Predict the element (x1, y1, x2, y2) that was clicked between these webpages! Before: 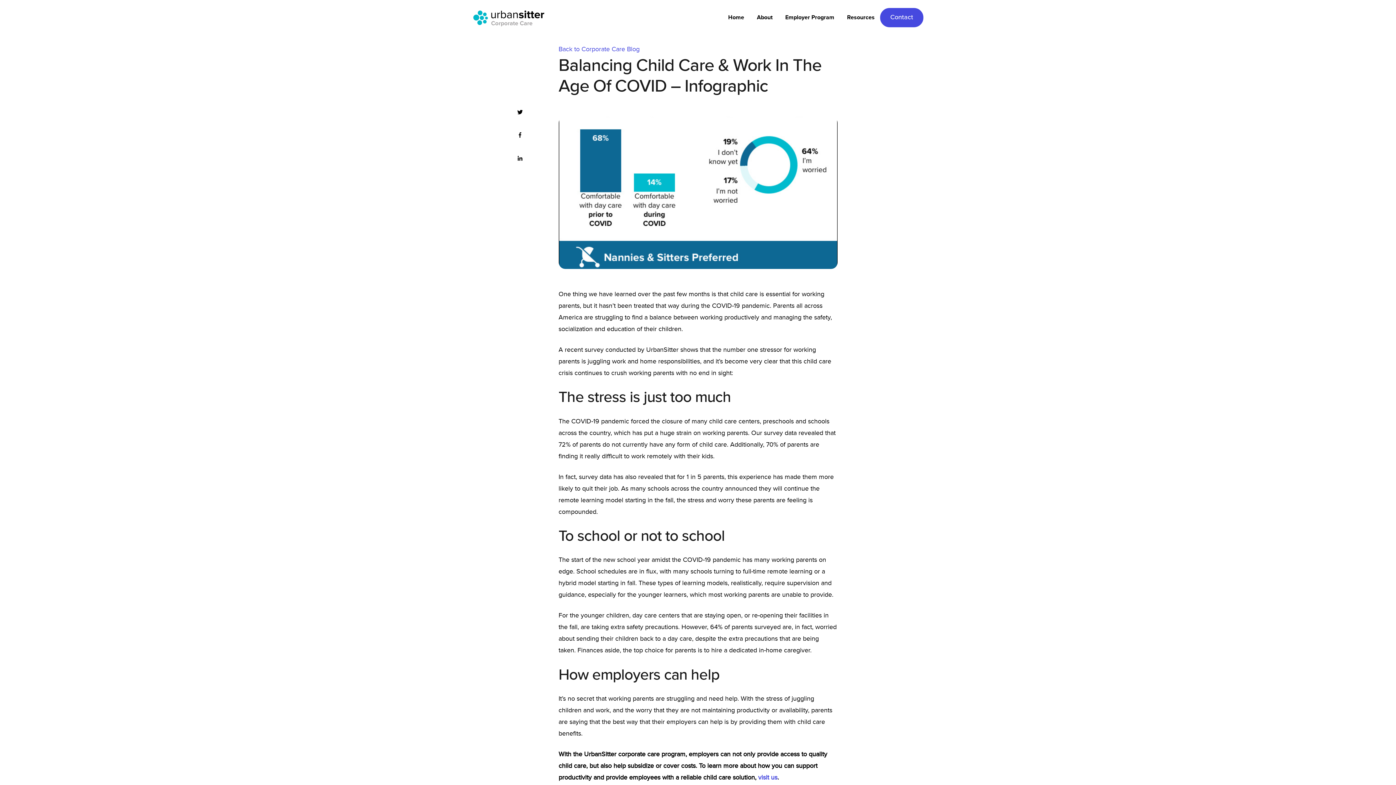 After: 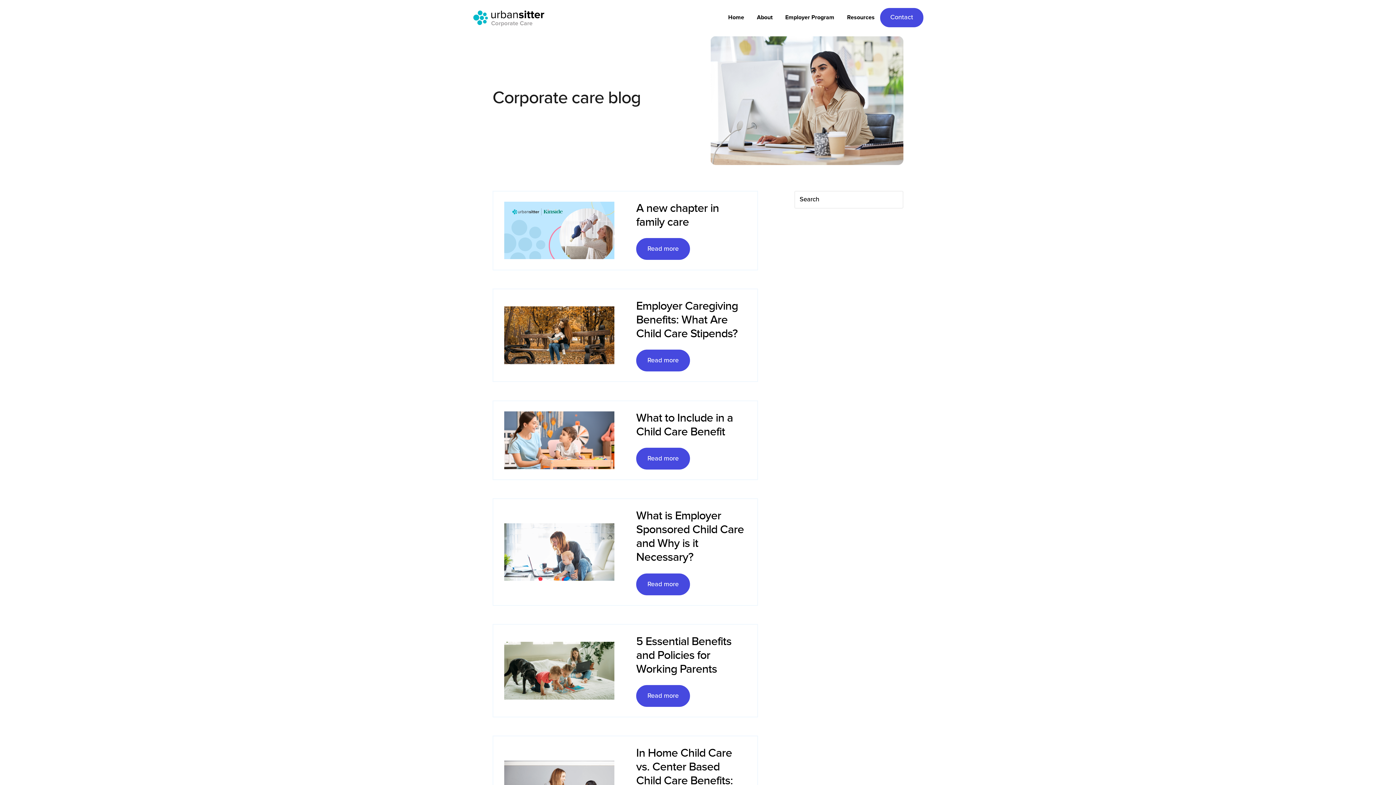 Action: bbox: (558, 45, 639, 53) label: Back to Corporate Care Blog